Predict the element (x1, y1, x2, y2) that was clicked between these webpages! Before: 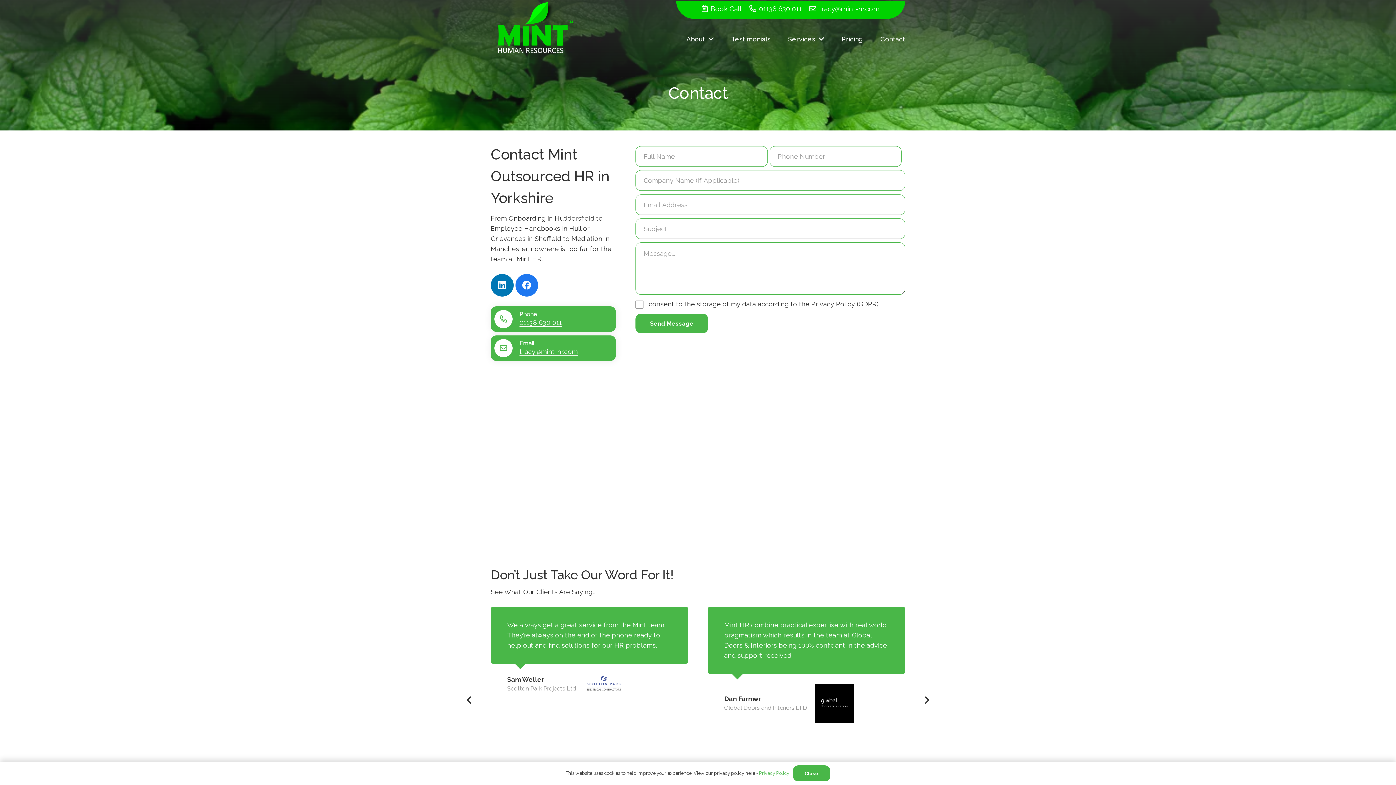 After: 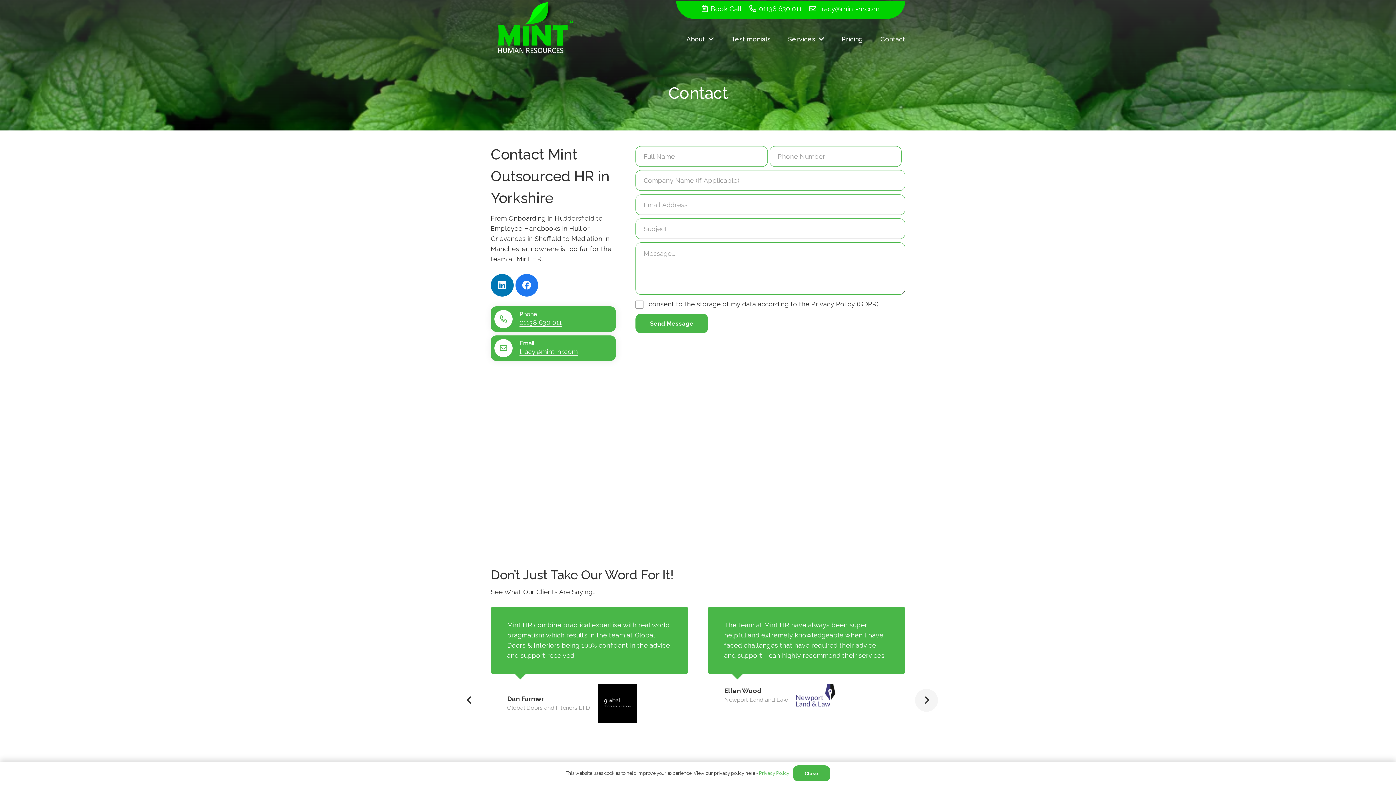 Action: bbox: (915, 689, 938, 712) label: Next